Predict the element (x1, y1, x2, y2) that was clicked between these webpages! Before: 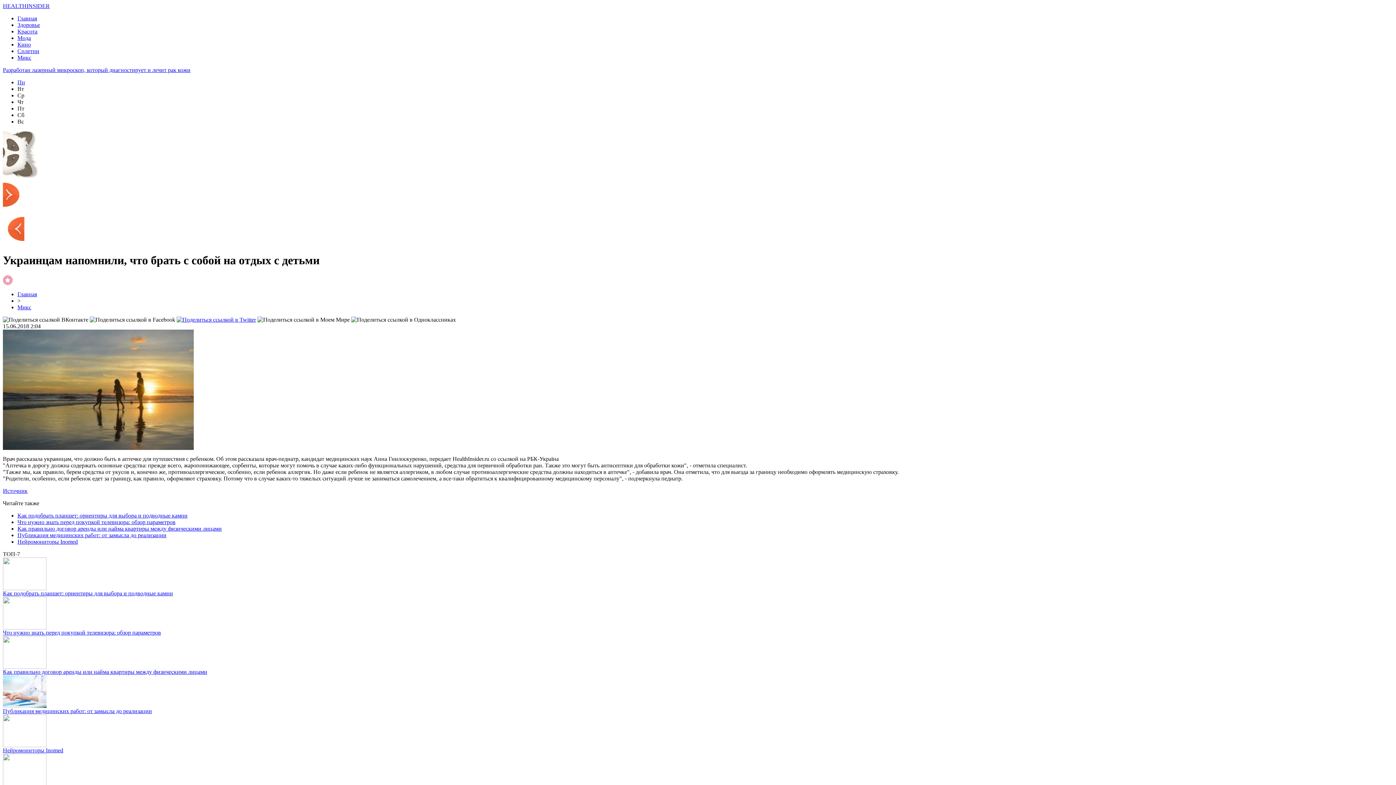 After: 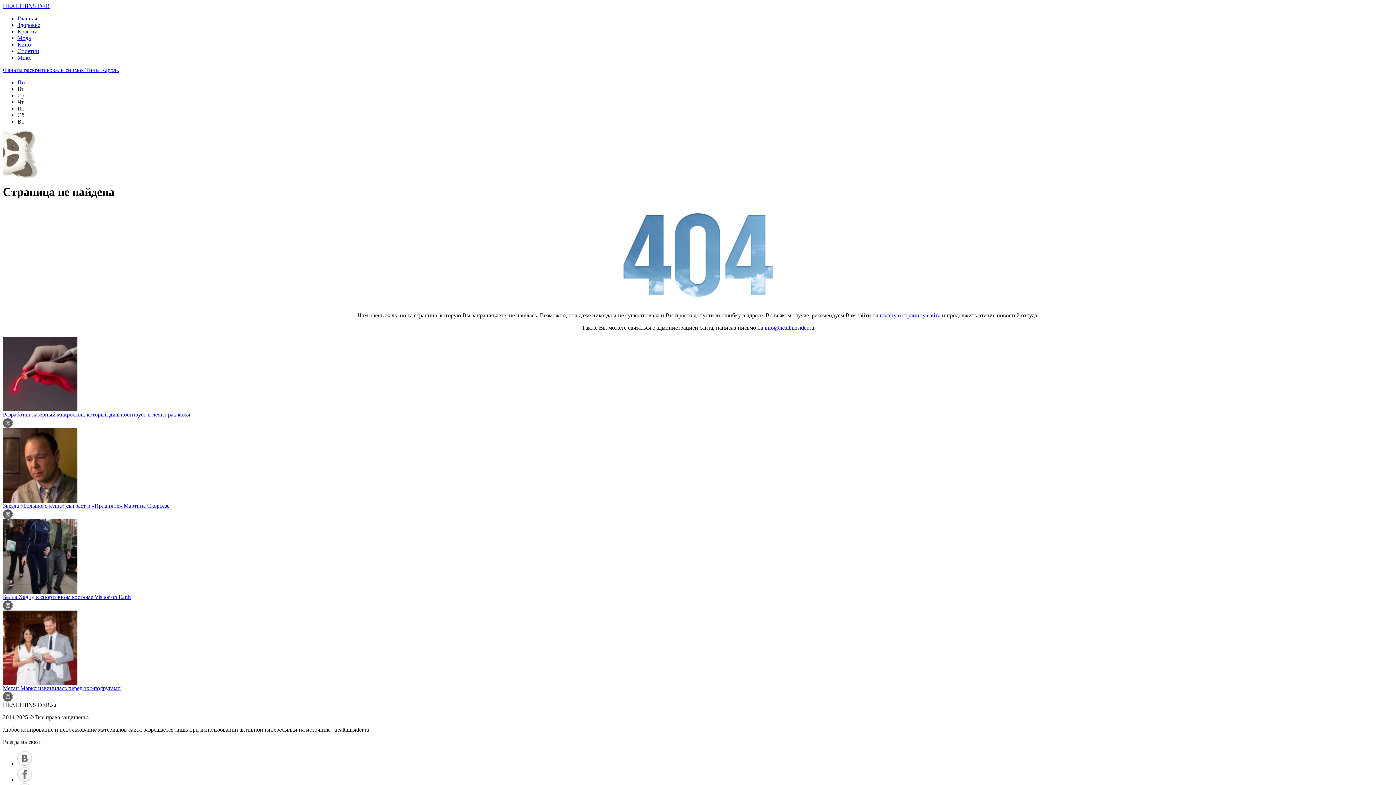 Action: label: Пн bbox: (17, 79, 25, 85)